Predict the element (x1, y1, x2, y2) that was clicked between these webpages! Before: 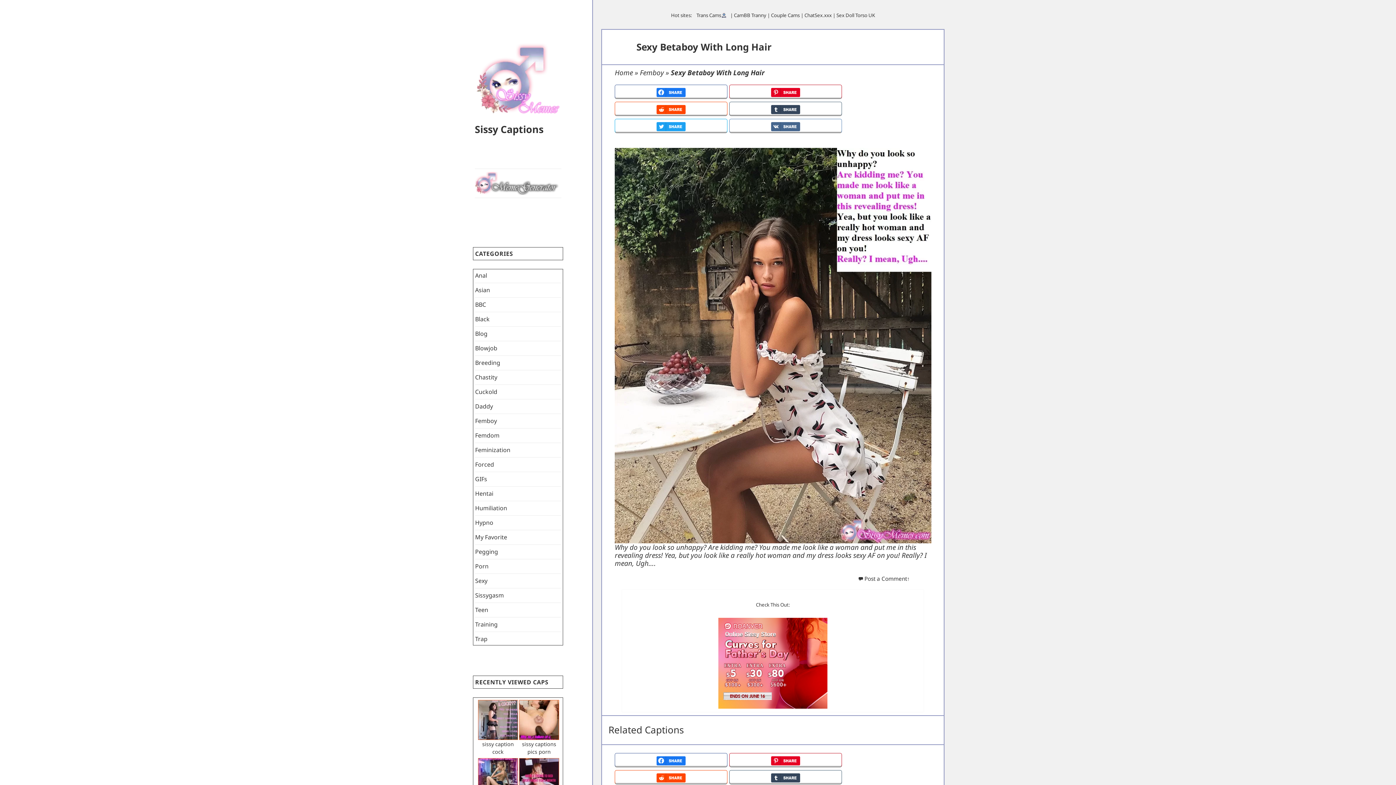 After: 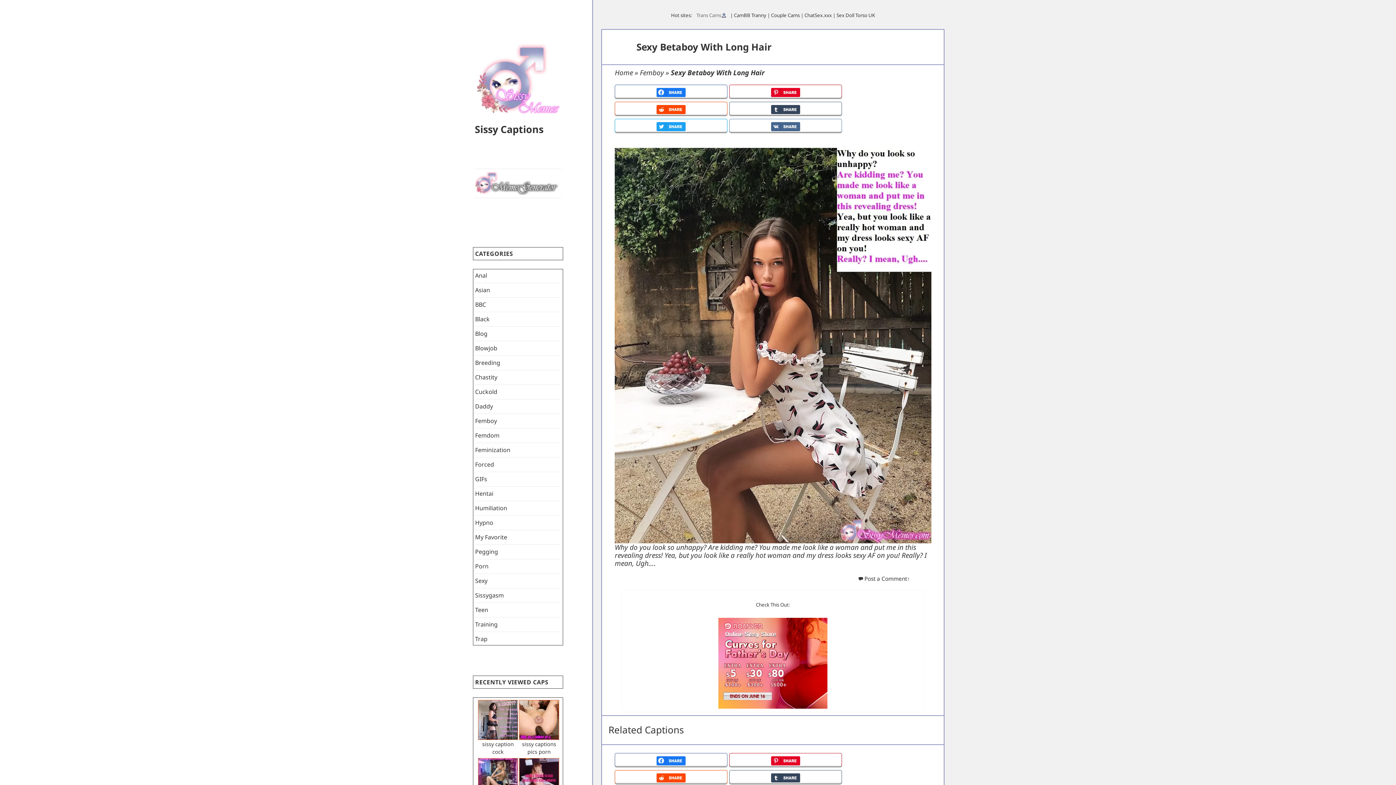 Action: label: Trans Cams bbox: (696, 12, 721, 18)